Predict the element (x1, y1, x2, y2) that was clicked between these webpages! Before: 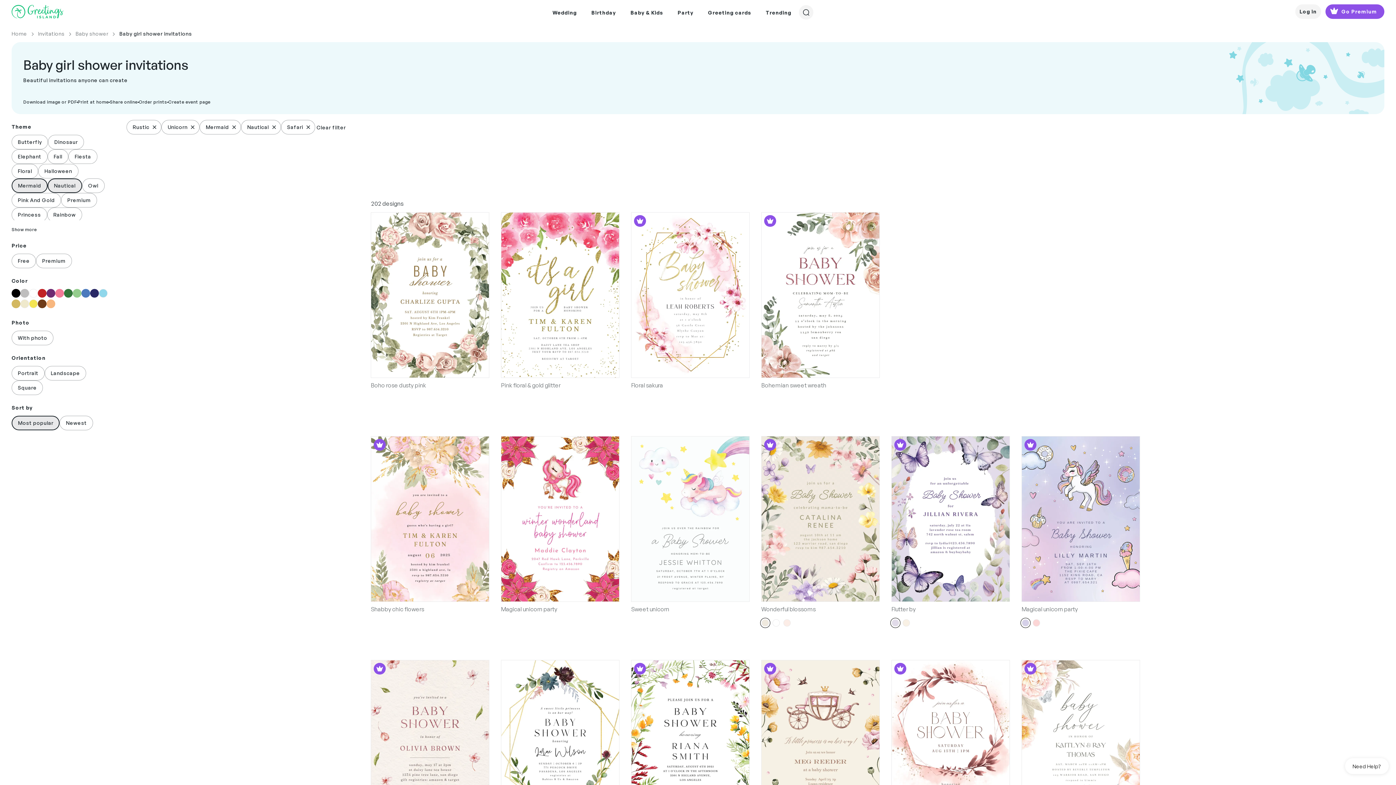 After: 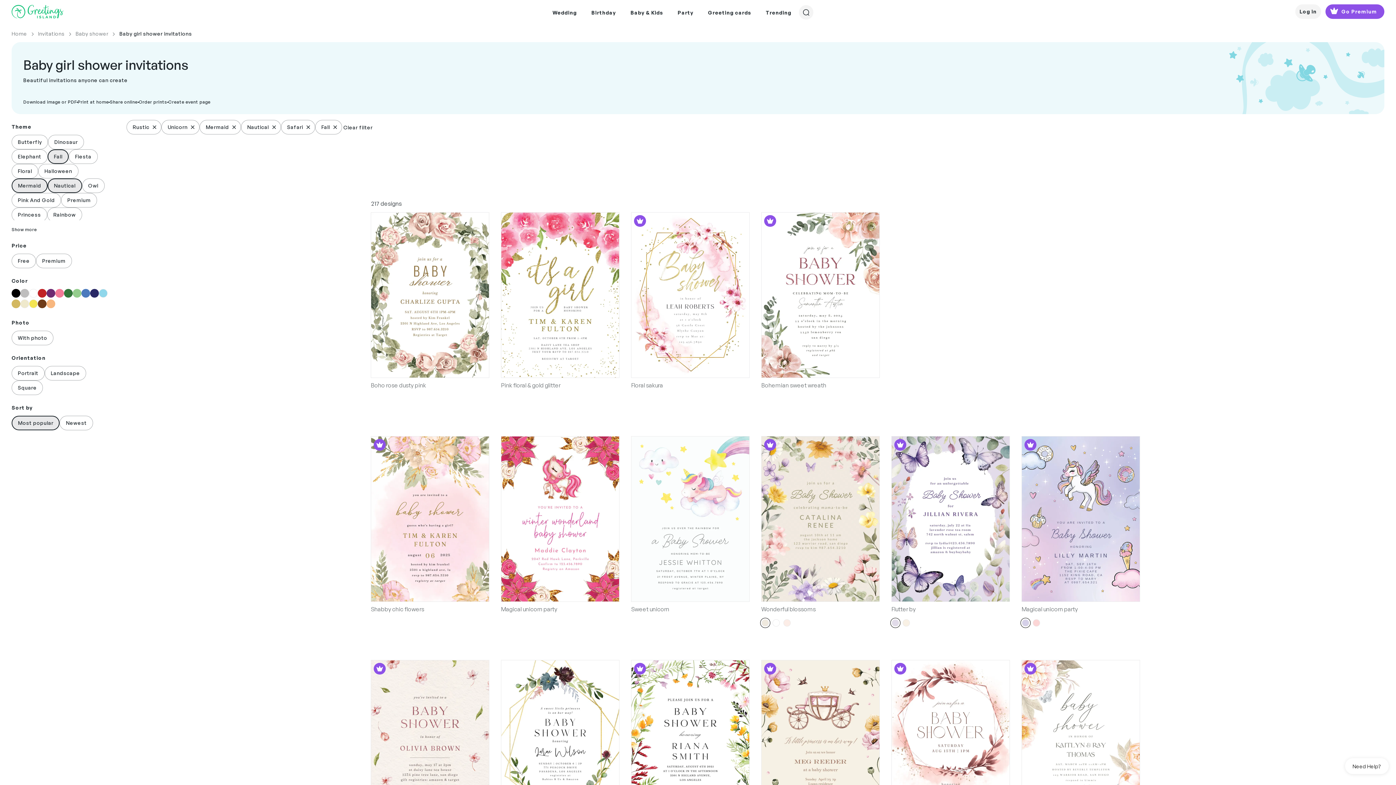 Action: label: Fall bbox: (47, 149, 68, 164)